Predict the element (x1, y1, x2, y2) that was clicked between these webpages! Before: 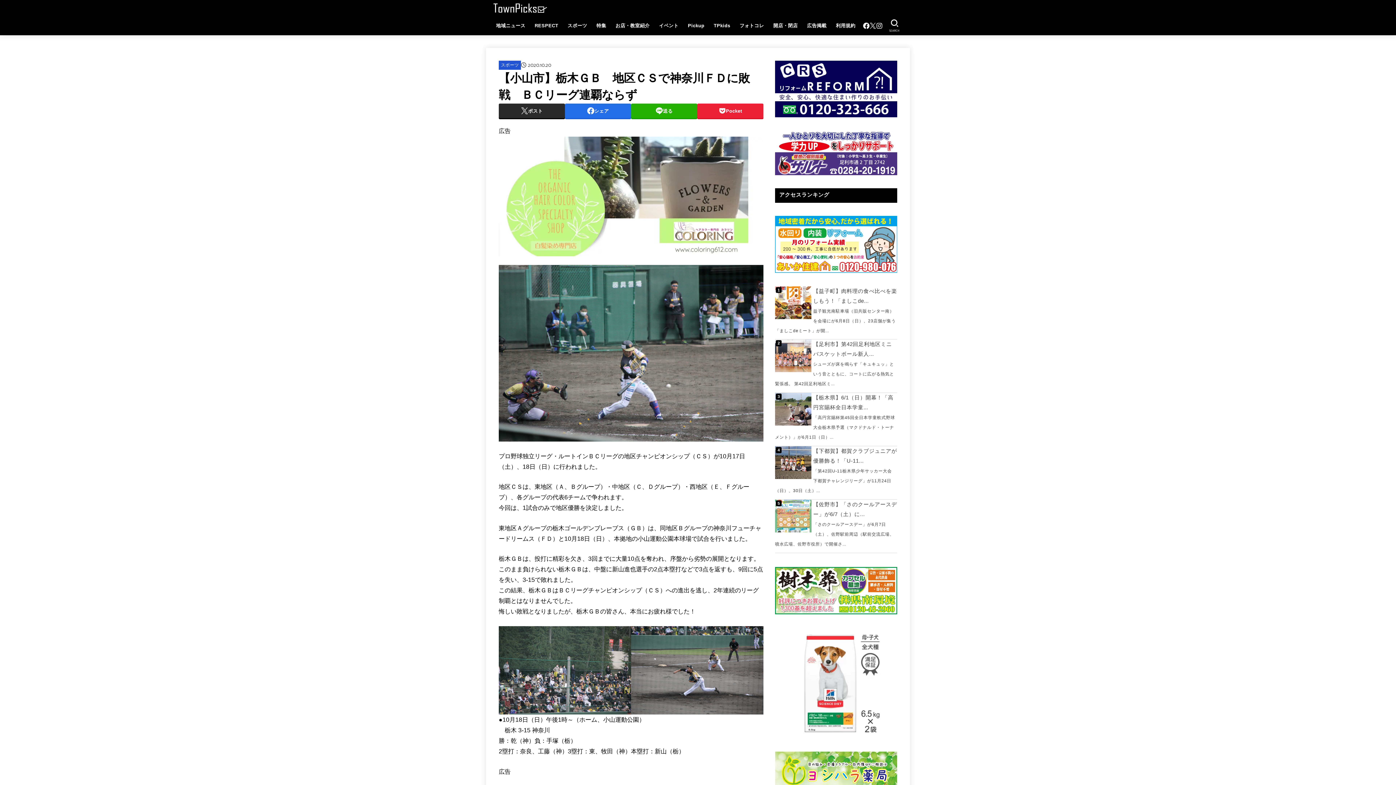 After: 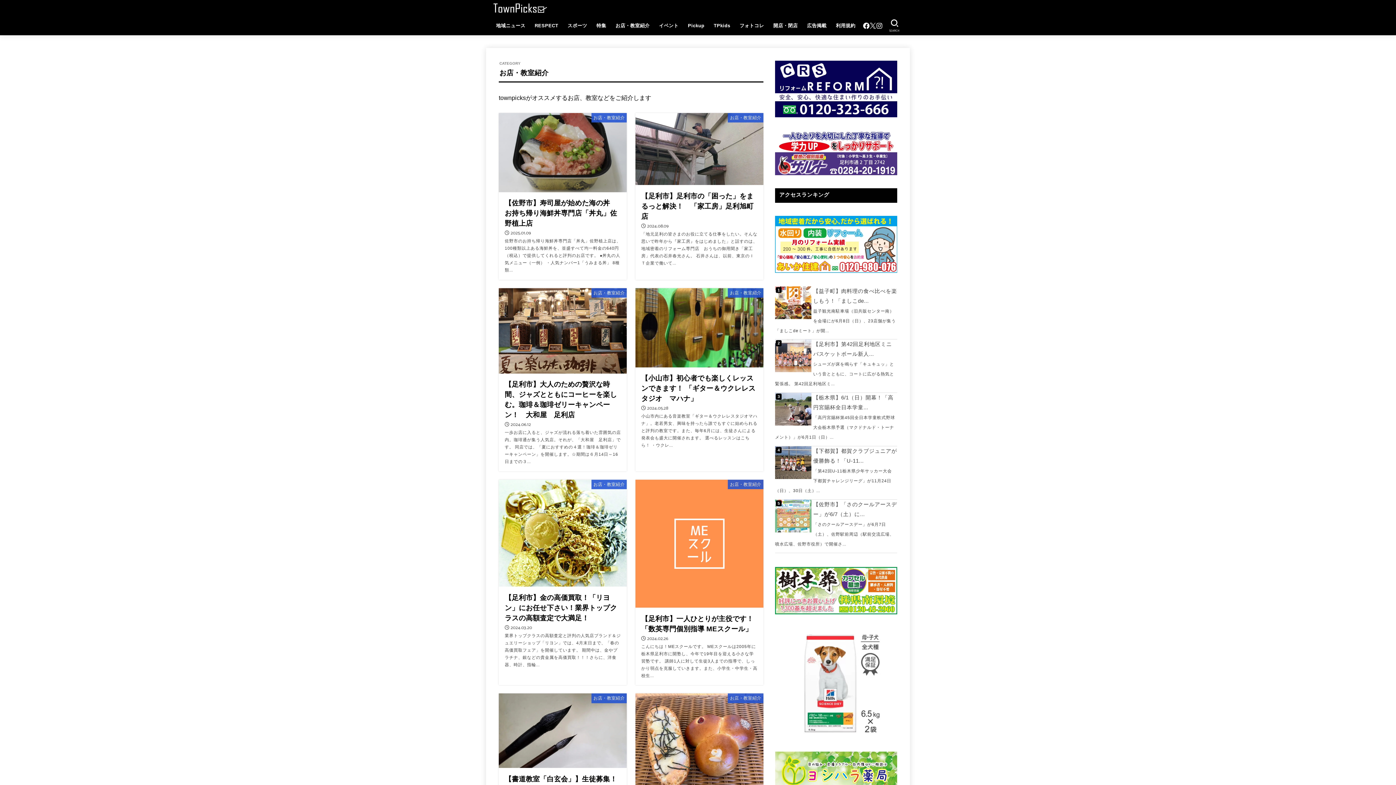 Action: bbox: (611, 18, 654, 33) label: お店・教室紹介